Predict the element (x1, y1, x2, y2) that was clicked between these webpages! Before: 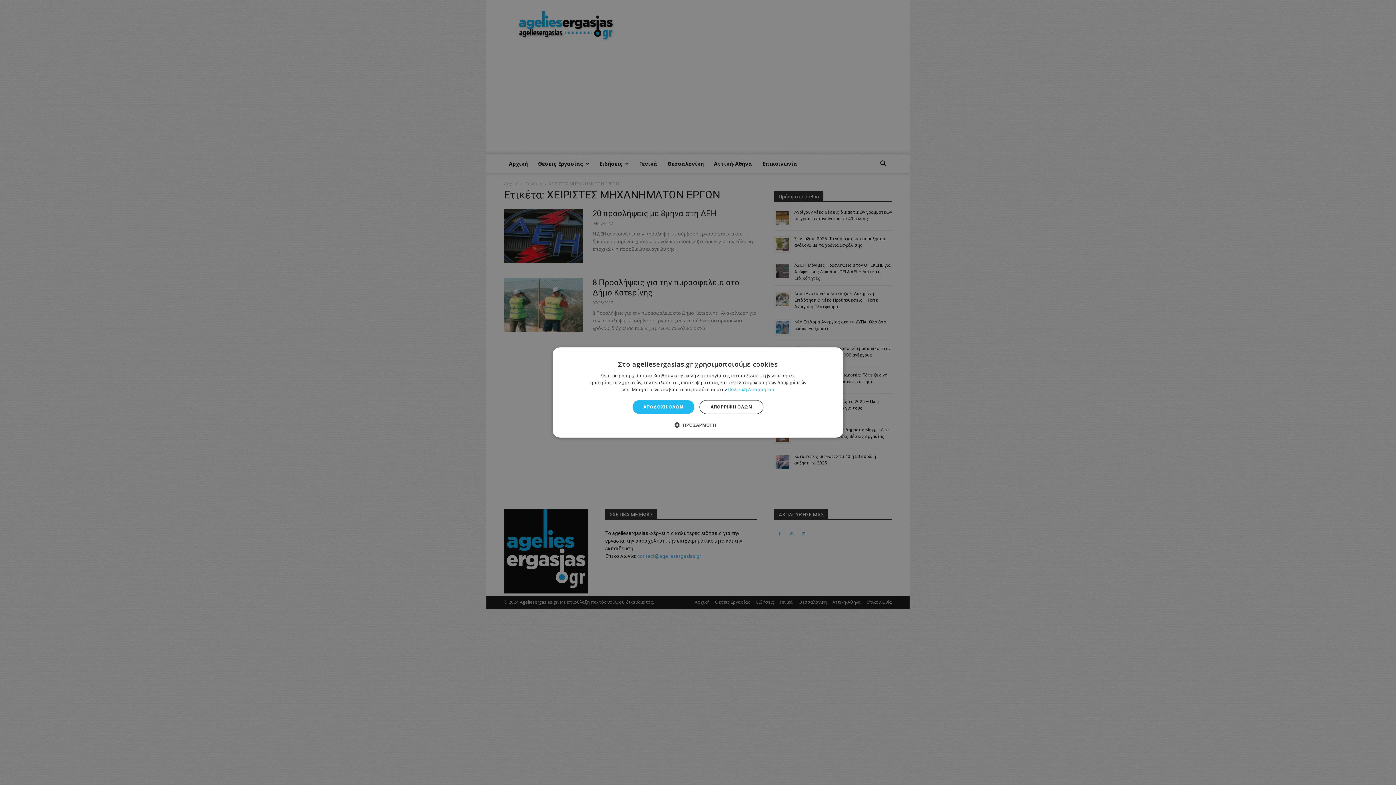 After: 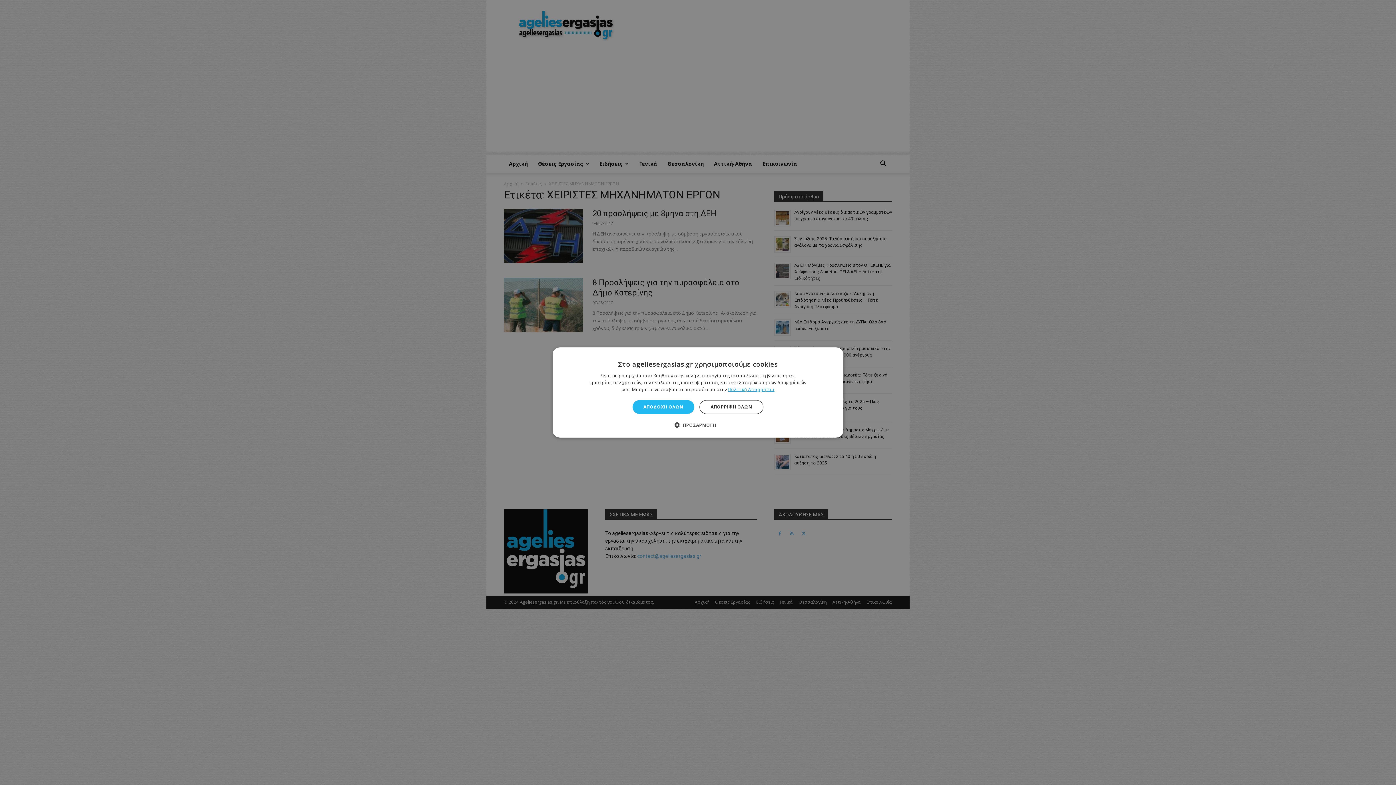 Action: bbox: (728, 386, 774, 392) label: Πολιτική Απορρήτου, opens a new window